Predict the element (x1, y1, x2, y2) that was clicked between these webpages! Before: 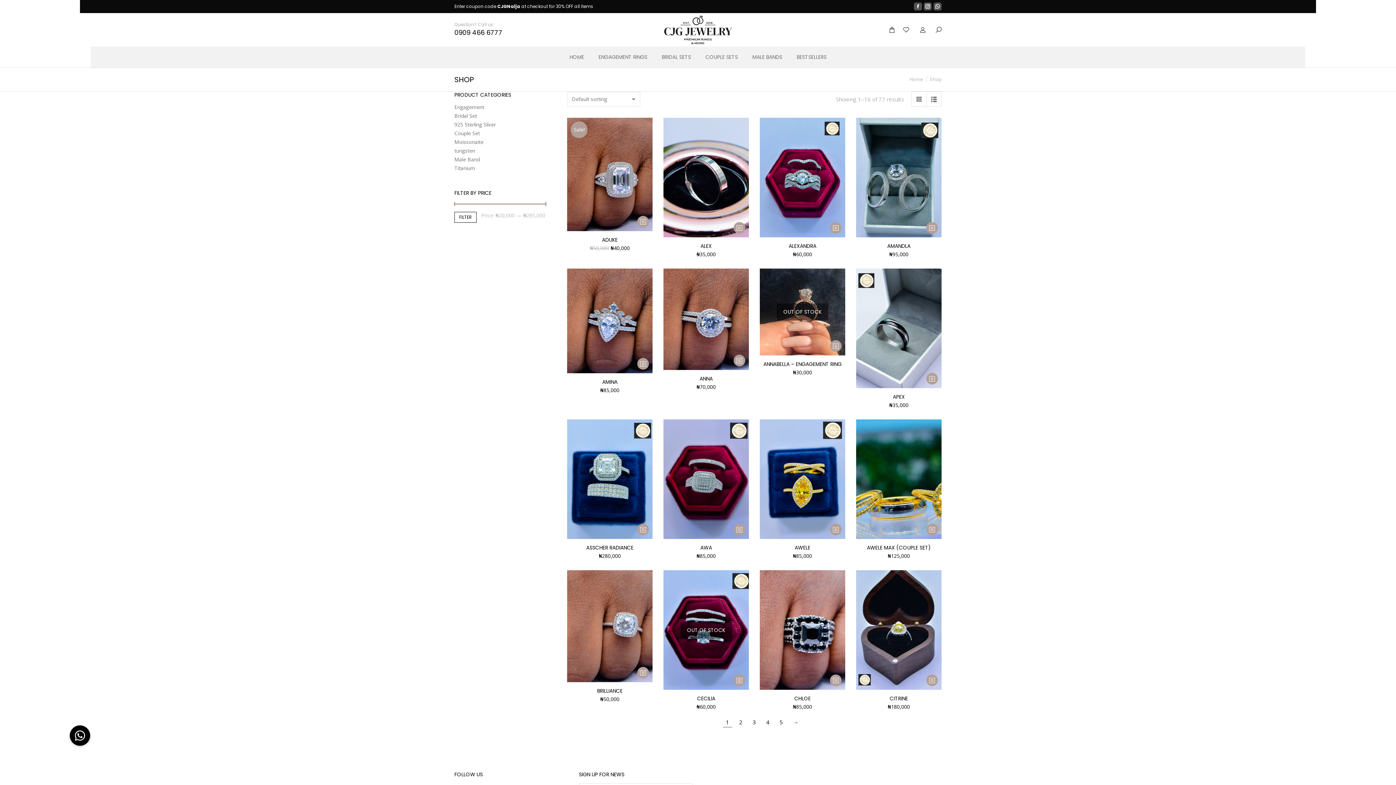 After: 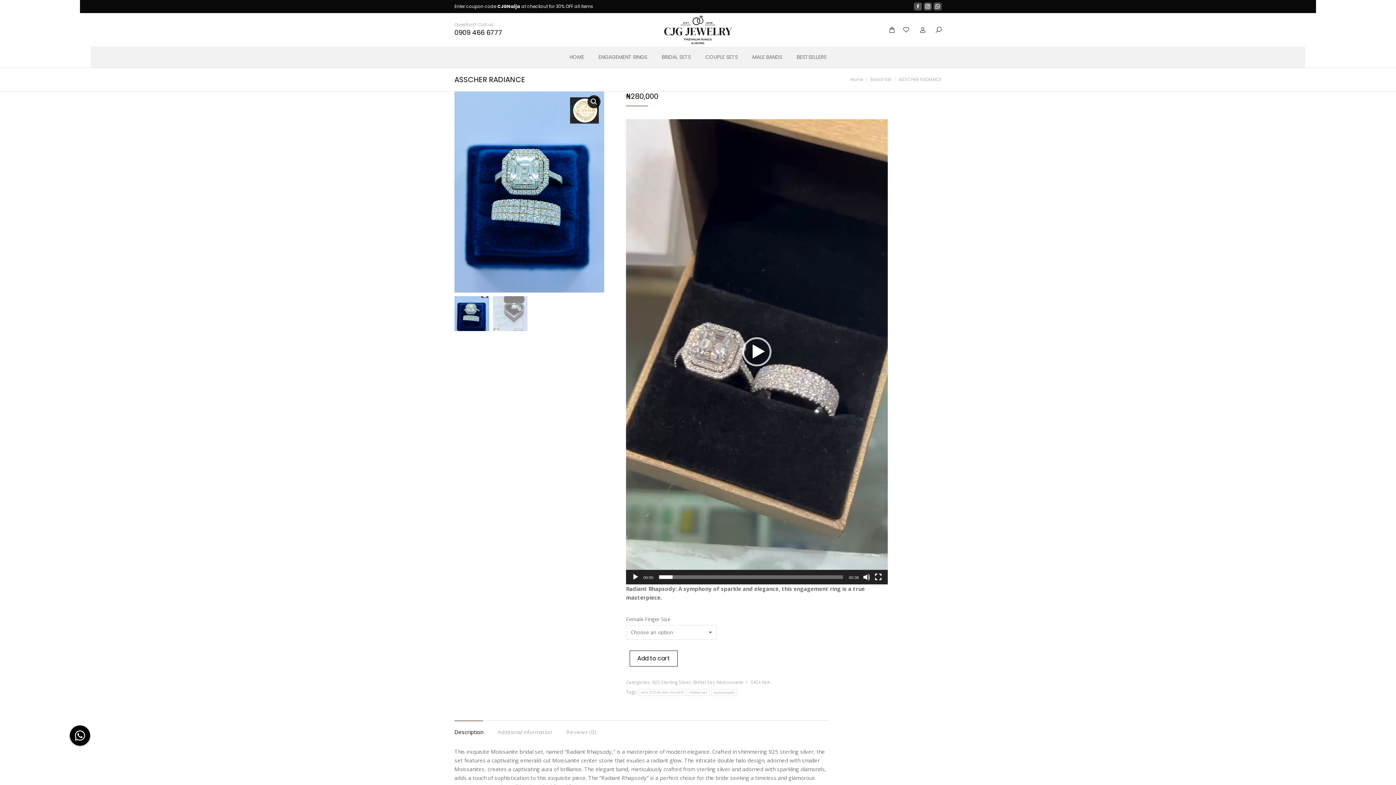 Action: bbox: (567, 419, 652, 539)